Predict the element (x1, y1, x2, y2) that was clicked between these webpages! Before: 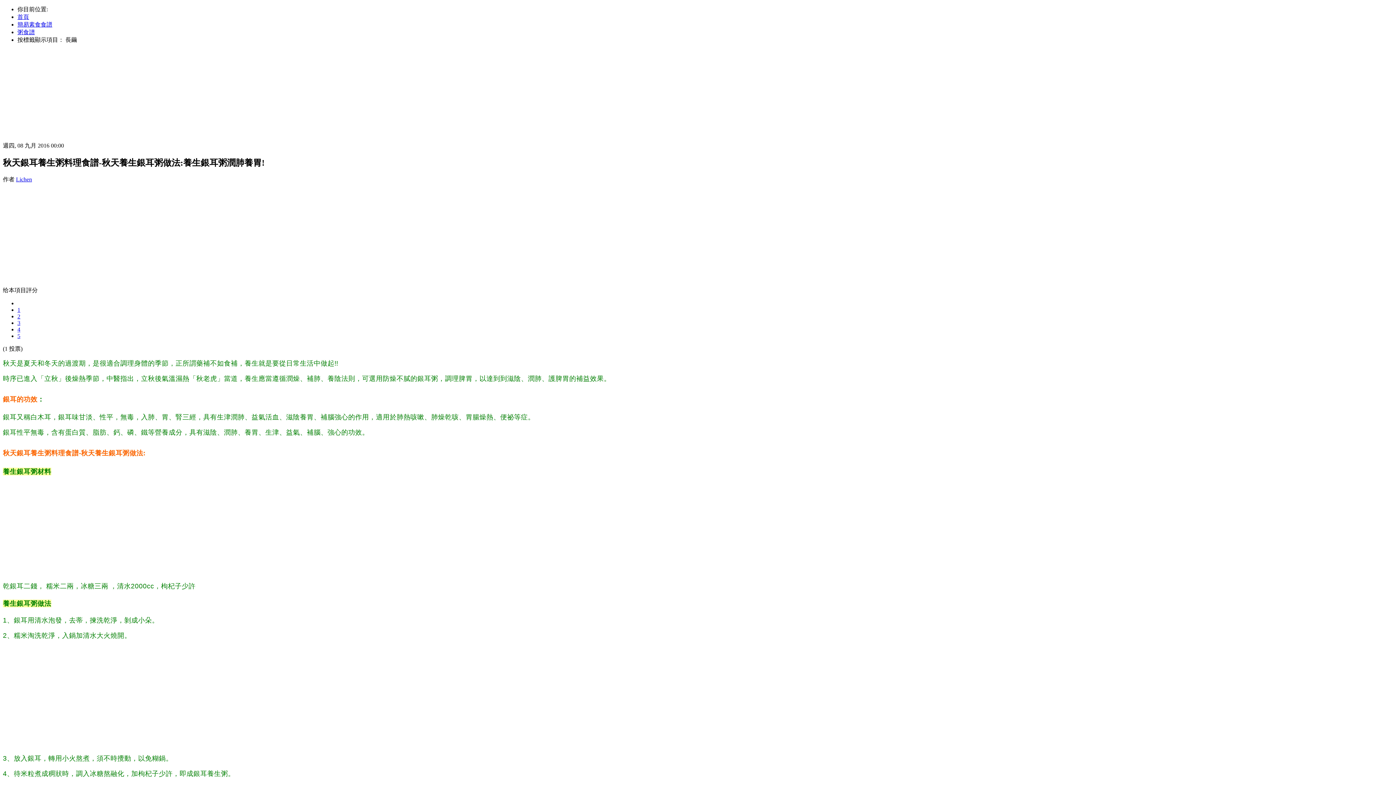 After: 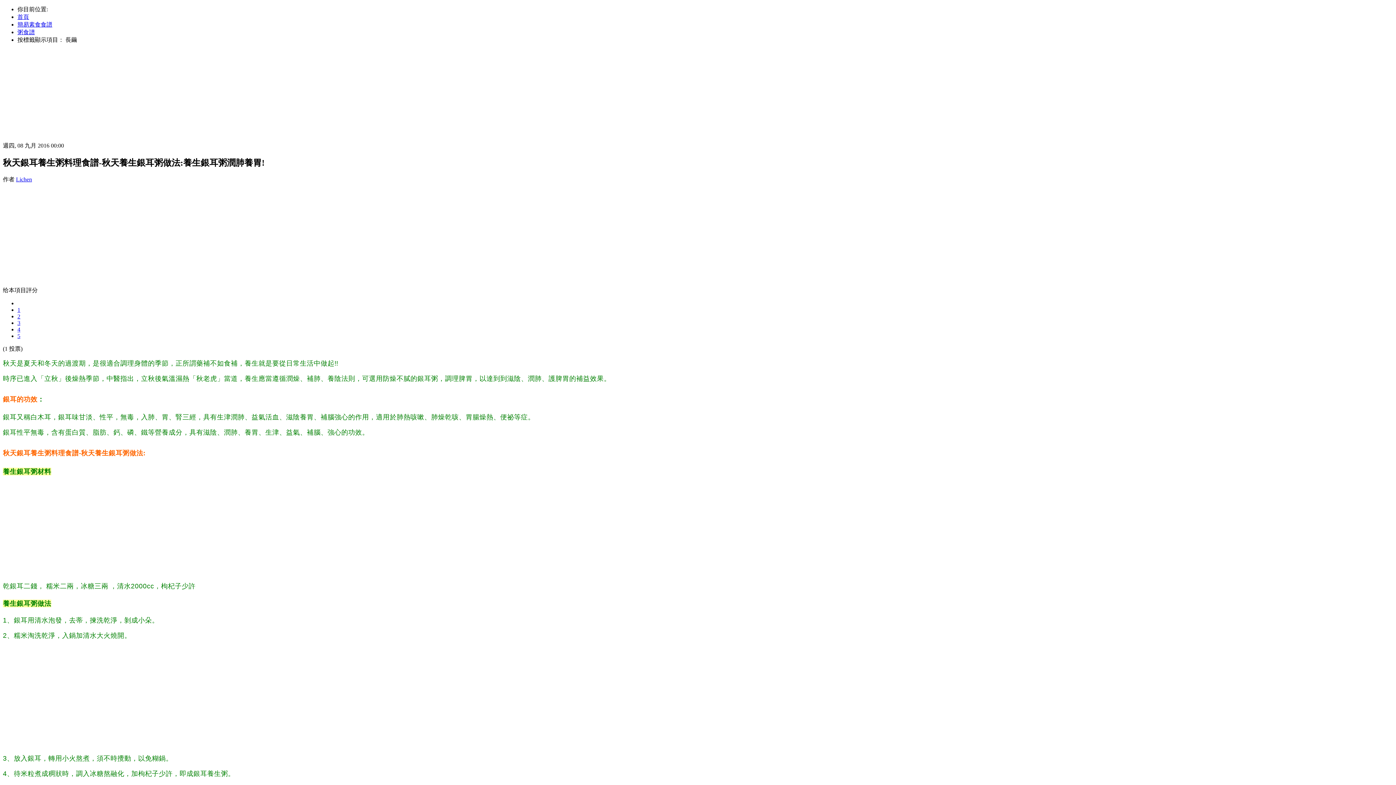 Action: bbox: (17, 326, 20, 332) label: 4